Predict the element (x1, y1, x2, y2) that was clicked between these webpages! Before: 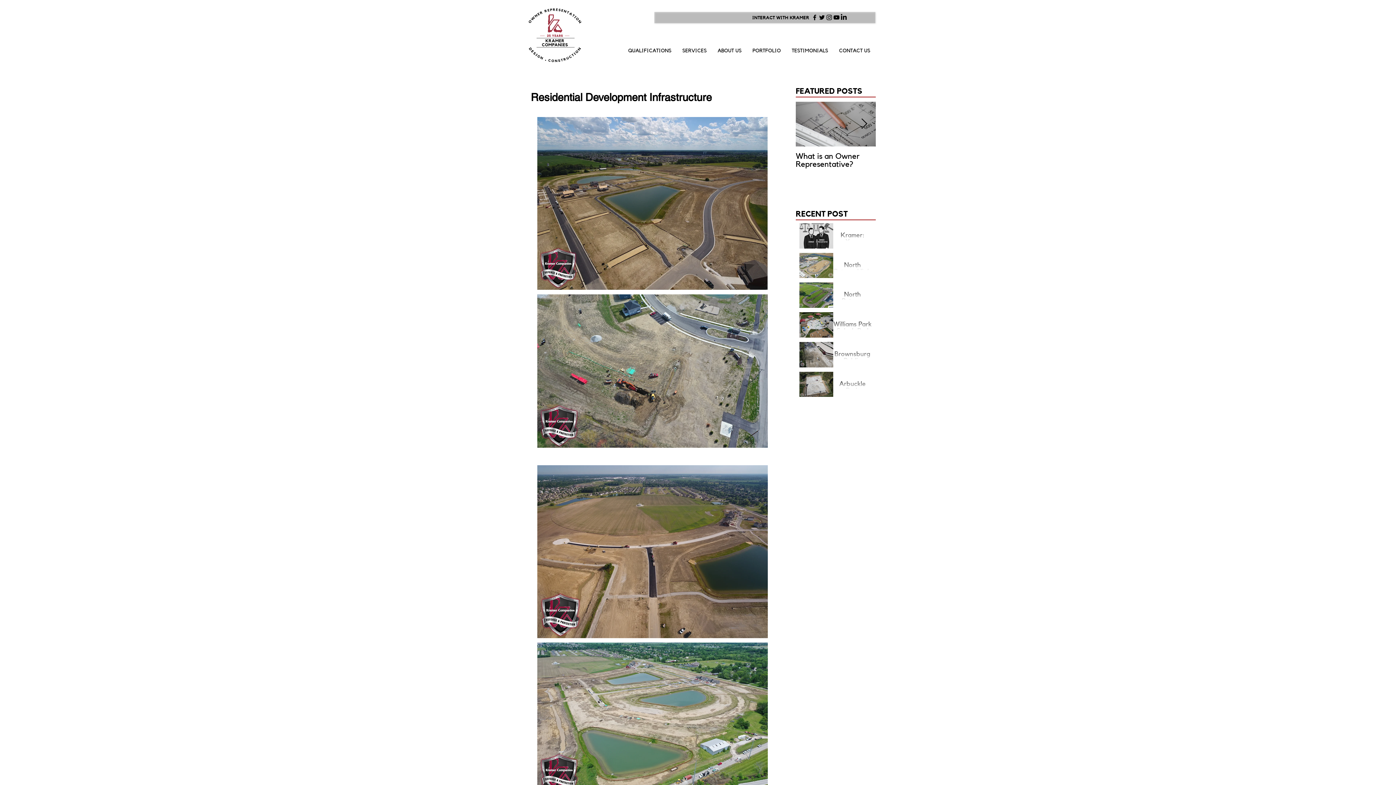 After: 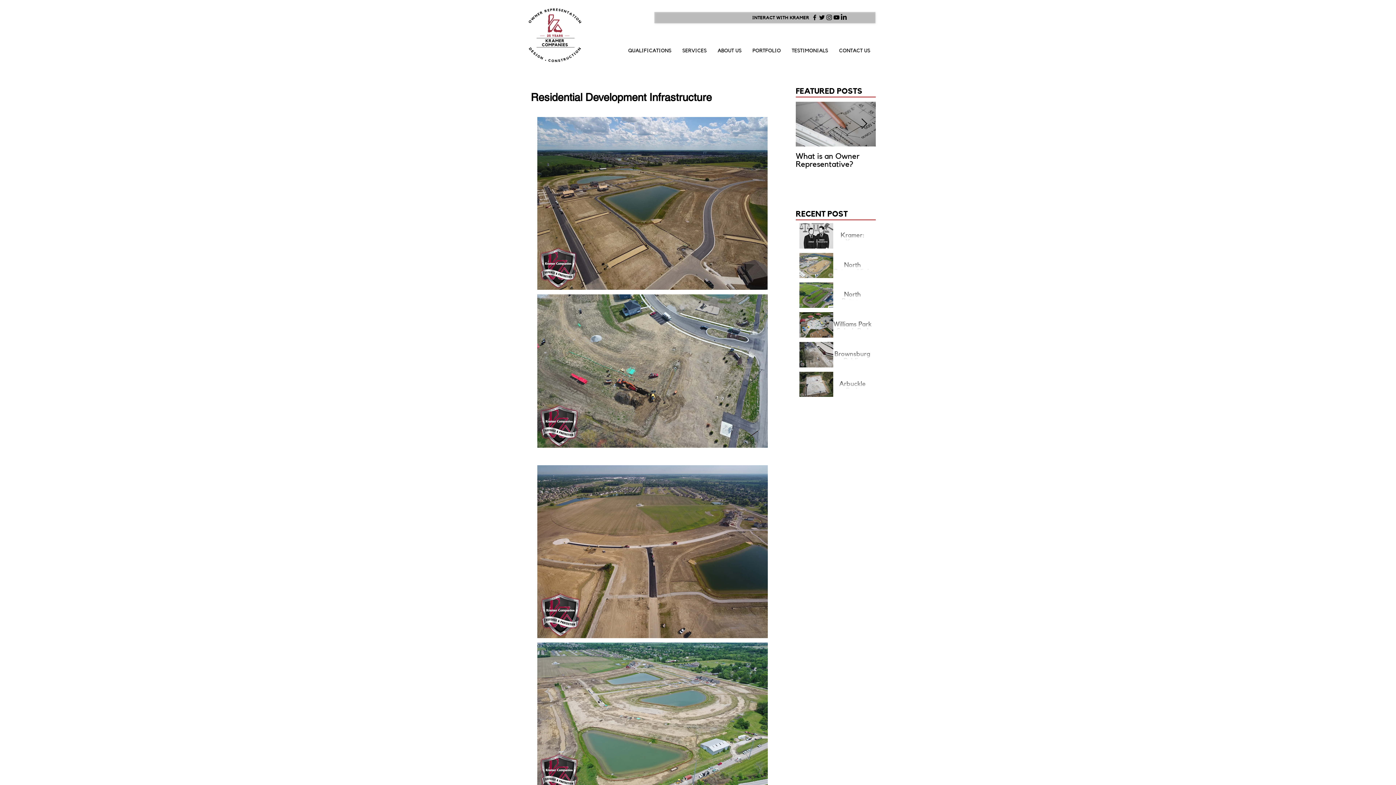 Action: label: YouTube bbox: (833, 13, 840, 21)